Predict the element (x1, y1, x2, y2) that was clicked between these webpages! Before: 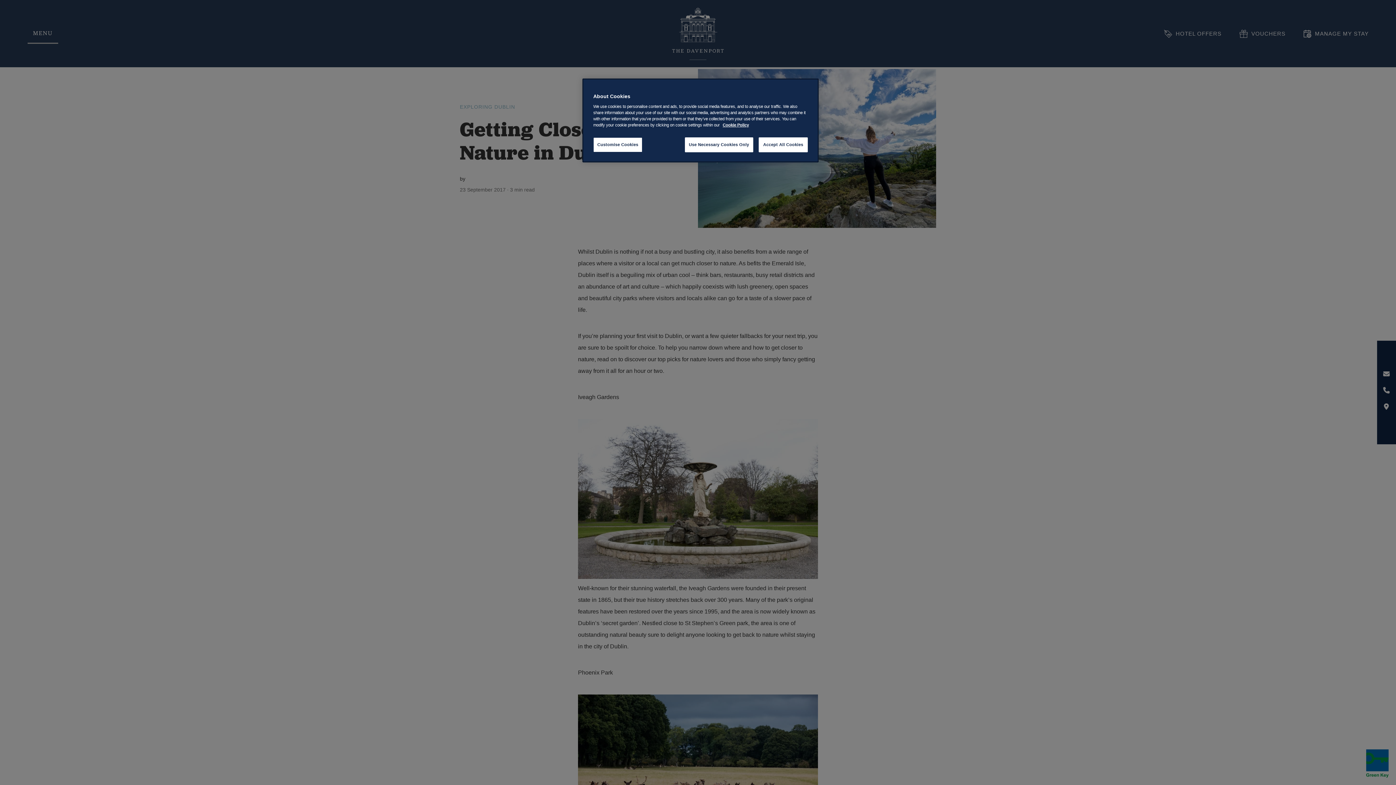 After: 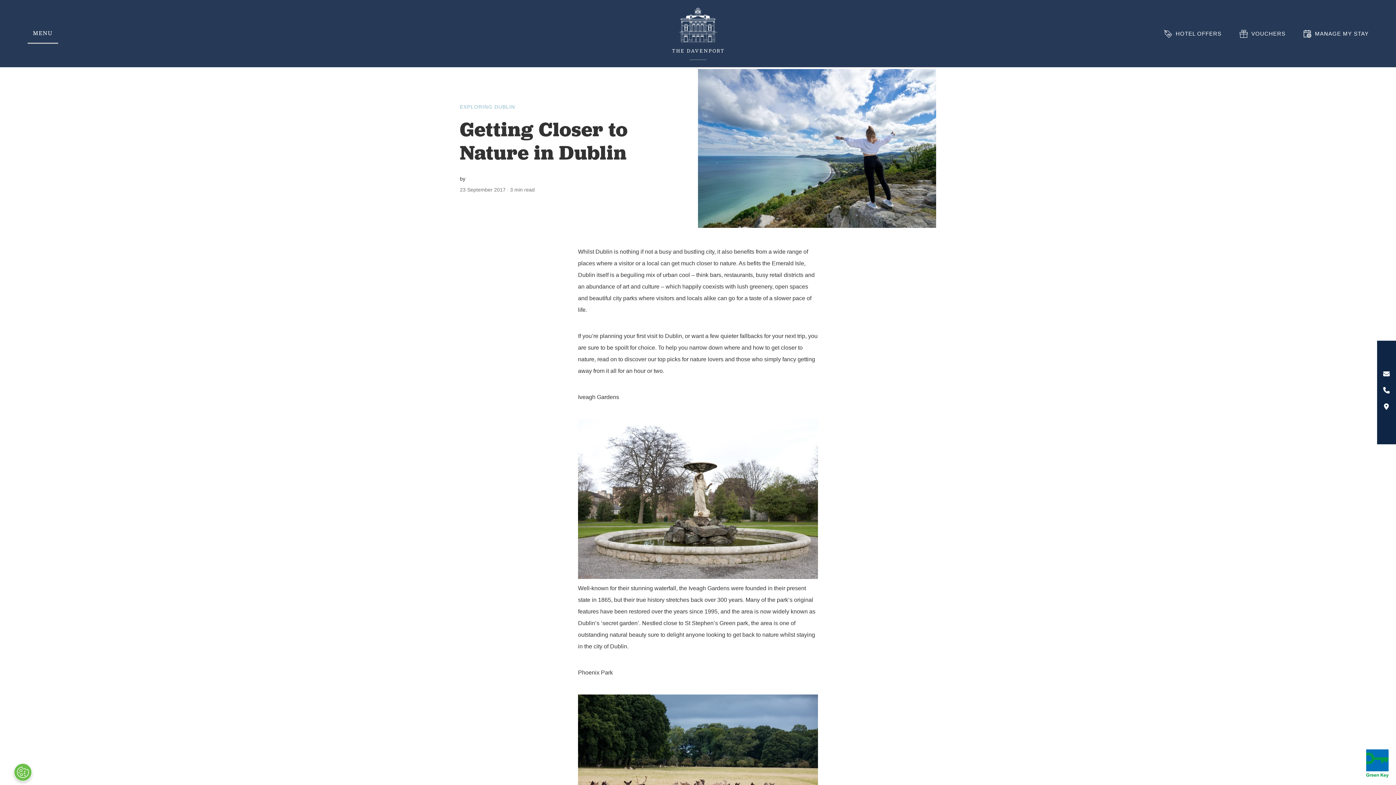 Action: label: Use Necessary Cookies Only bbox: (685, 137, 753, 152)